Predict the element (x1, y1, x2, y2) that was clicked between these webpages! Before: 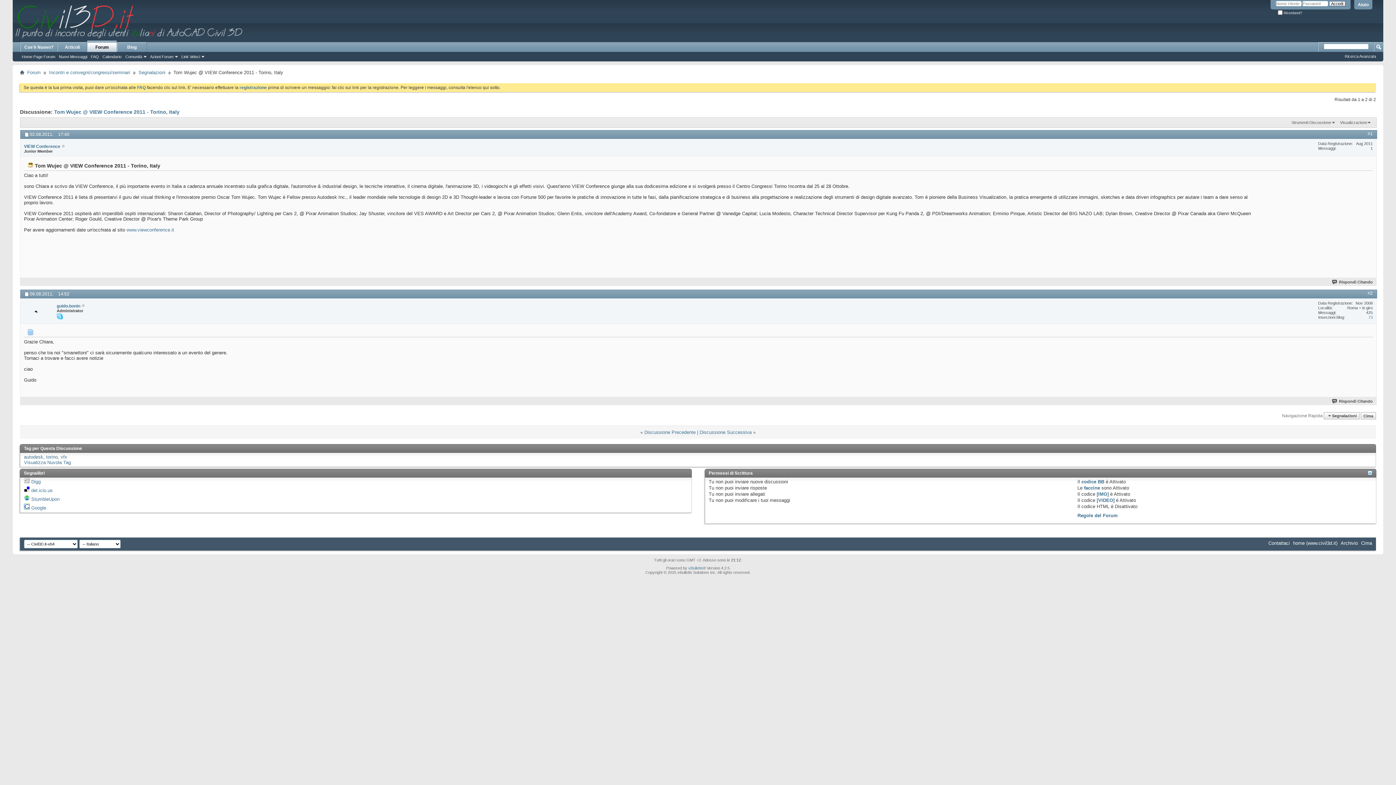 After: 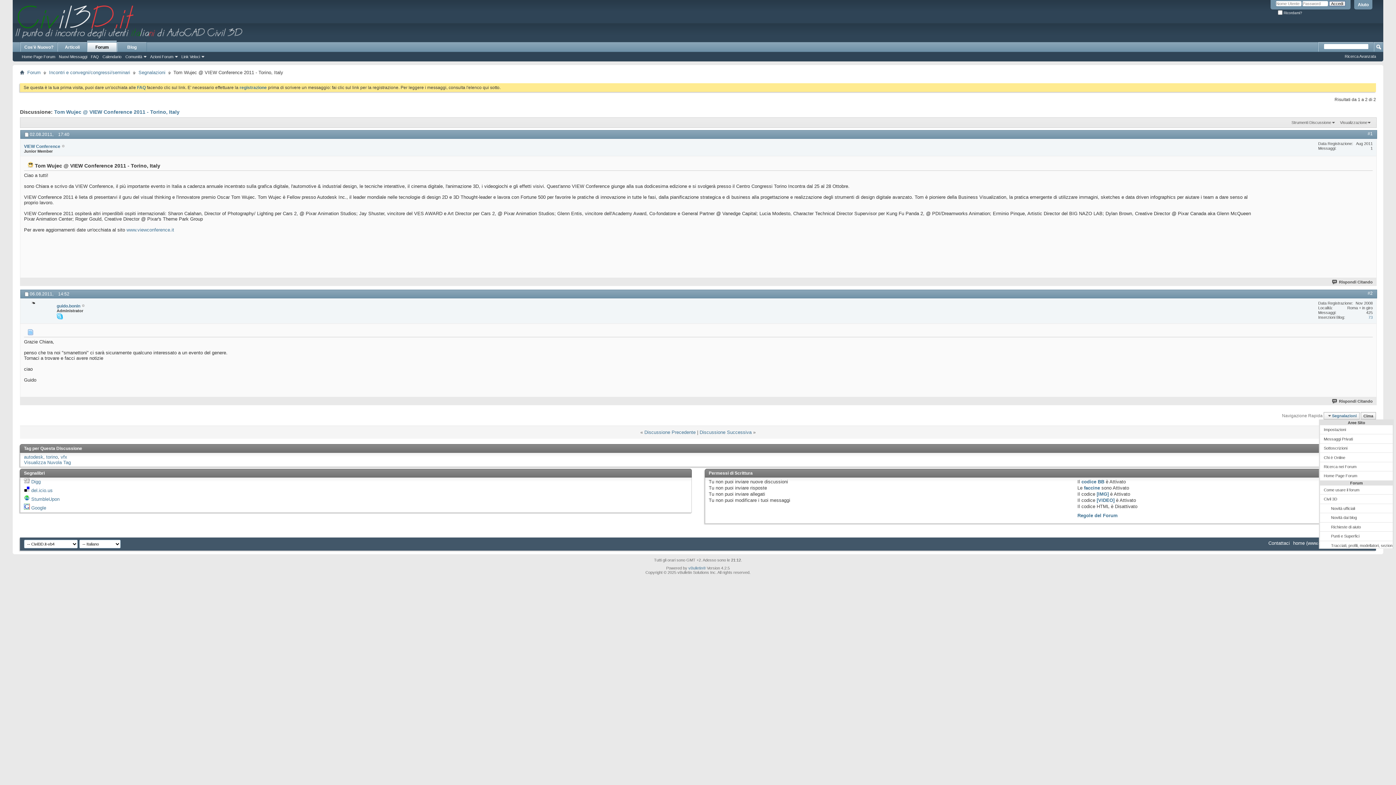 Action: bbox: (1324, 412, 1359, 419) label: Segnalazioni